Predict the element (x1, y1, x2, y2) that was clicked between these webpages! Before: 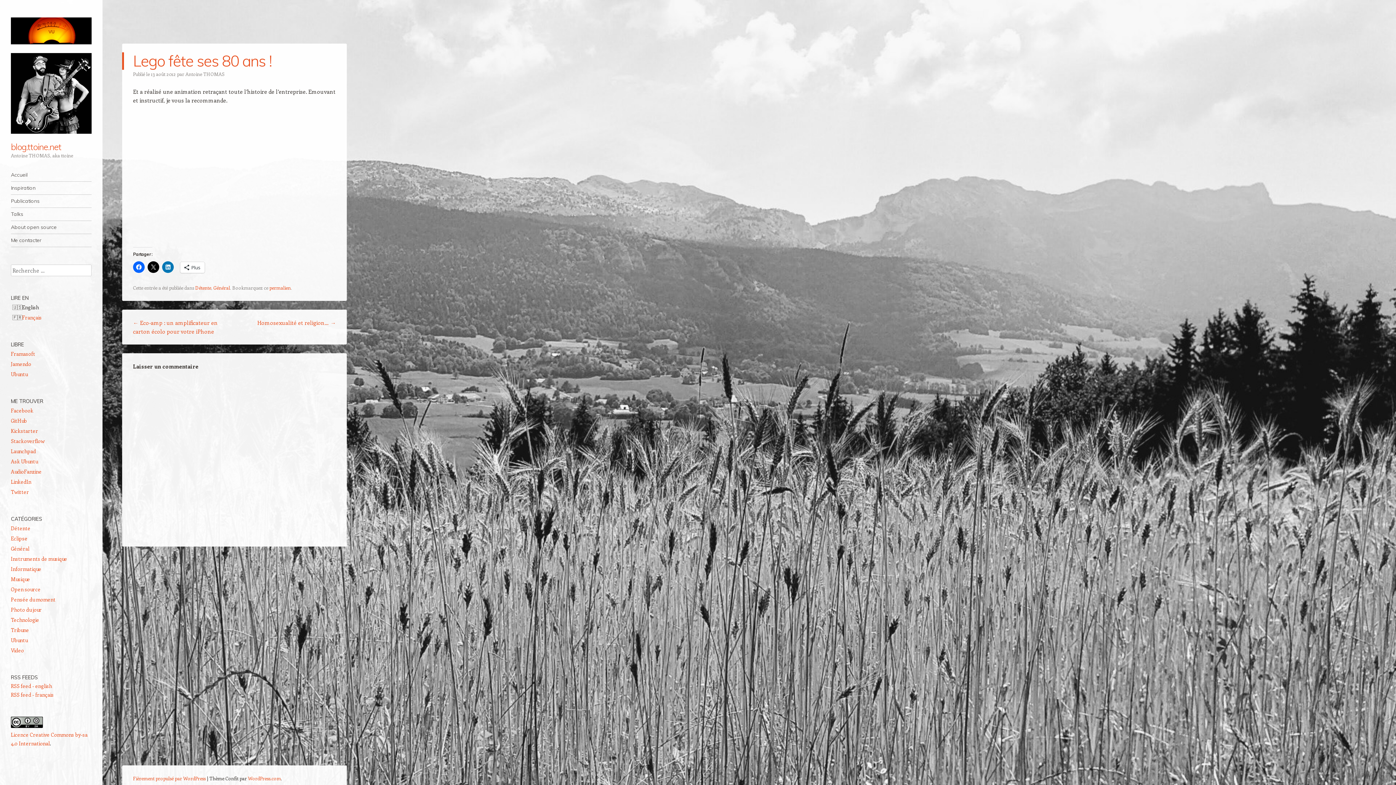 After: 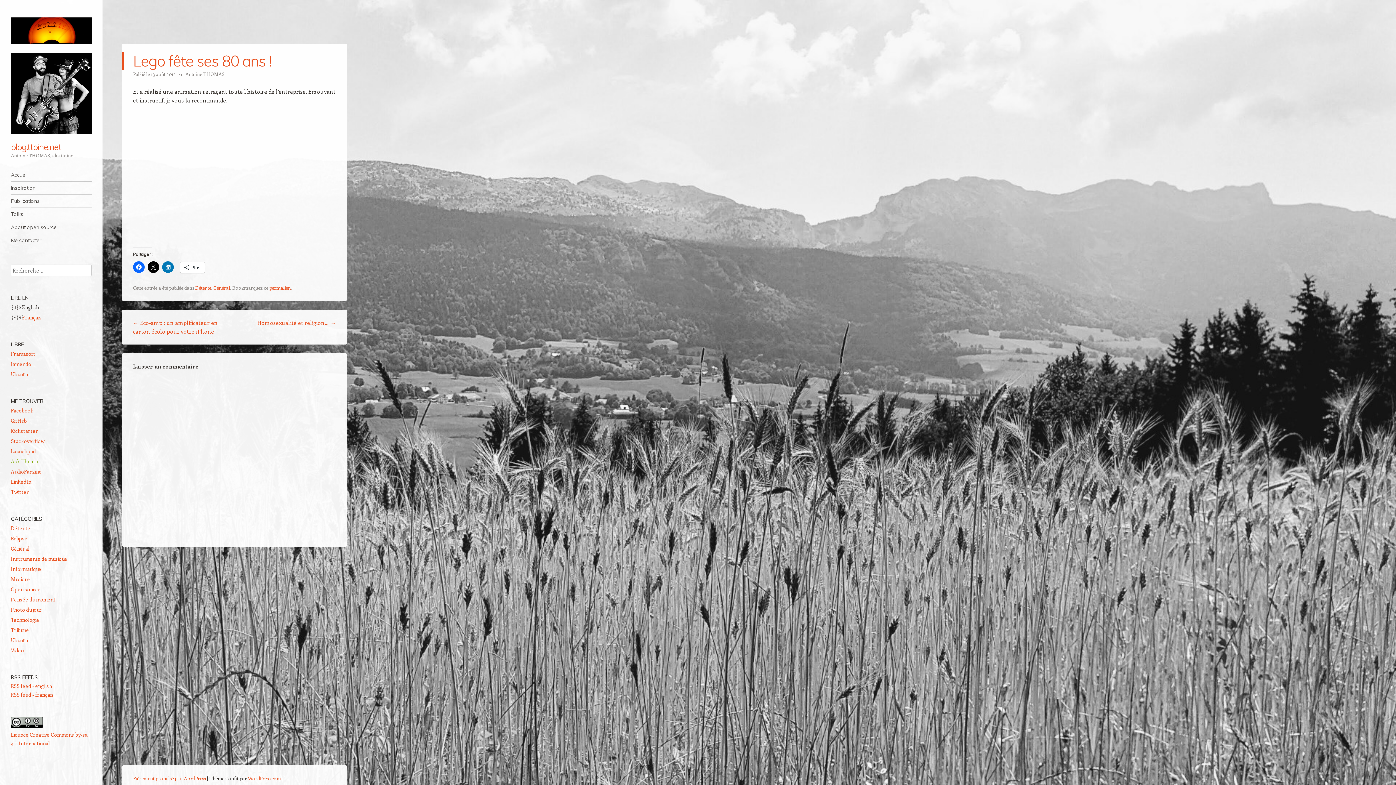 Action: bbox: (10, 458, 37, 465) label: Ask Ubuntu